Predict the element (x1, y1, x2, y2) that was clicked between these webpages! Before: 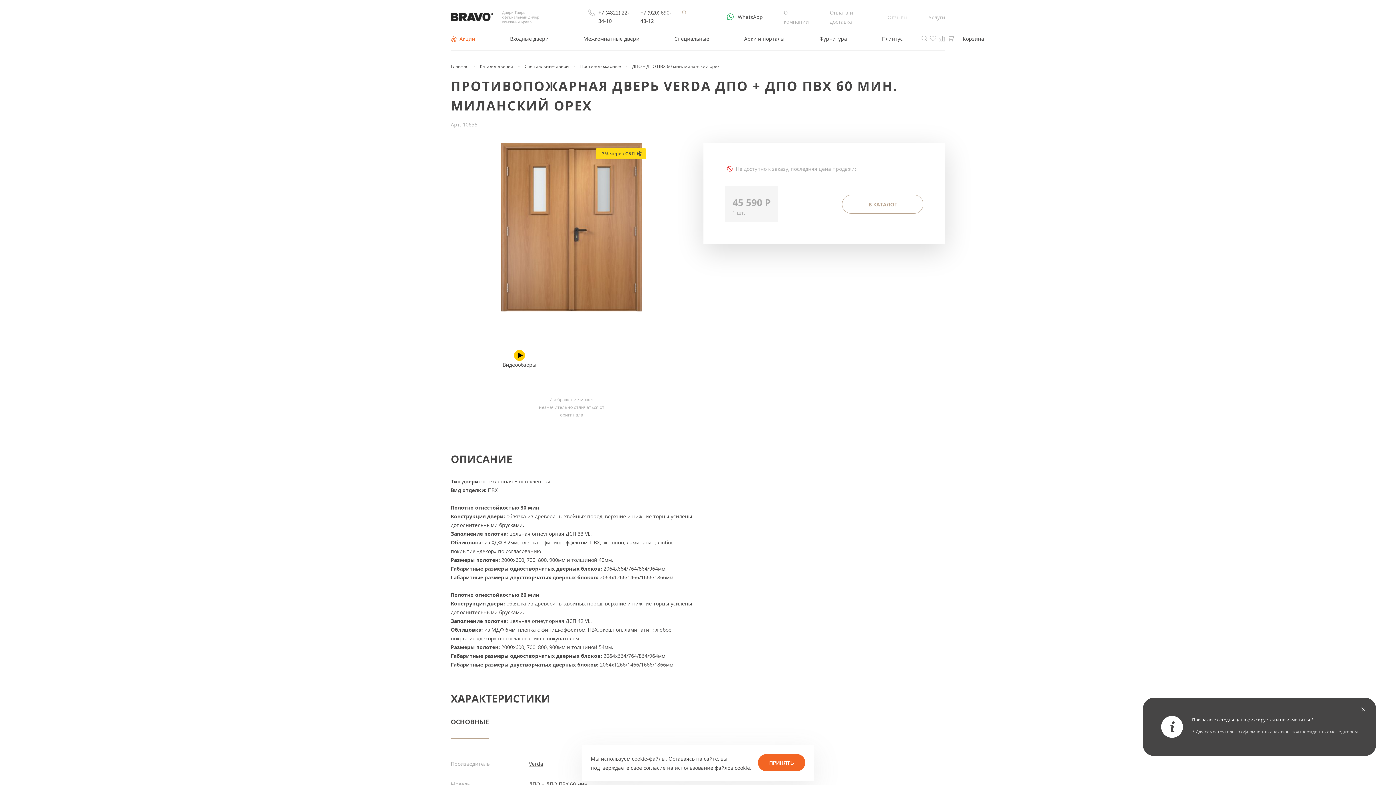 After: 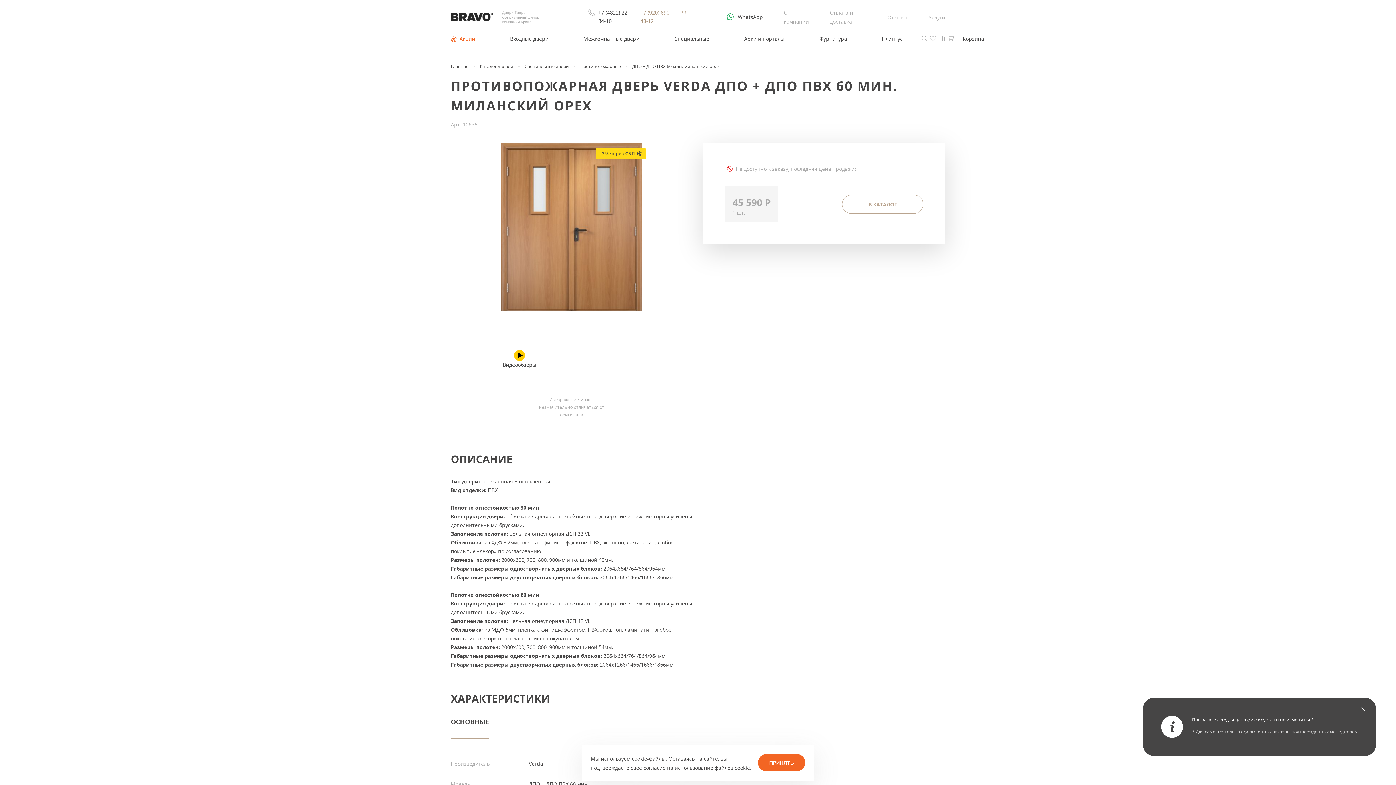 Action: label: +7 (920) 690-48-12 bbox: (640, 8, 679, 25)